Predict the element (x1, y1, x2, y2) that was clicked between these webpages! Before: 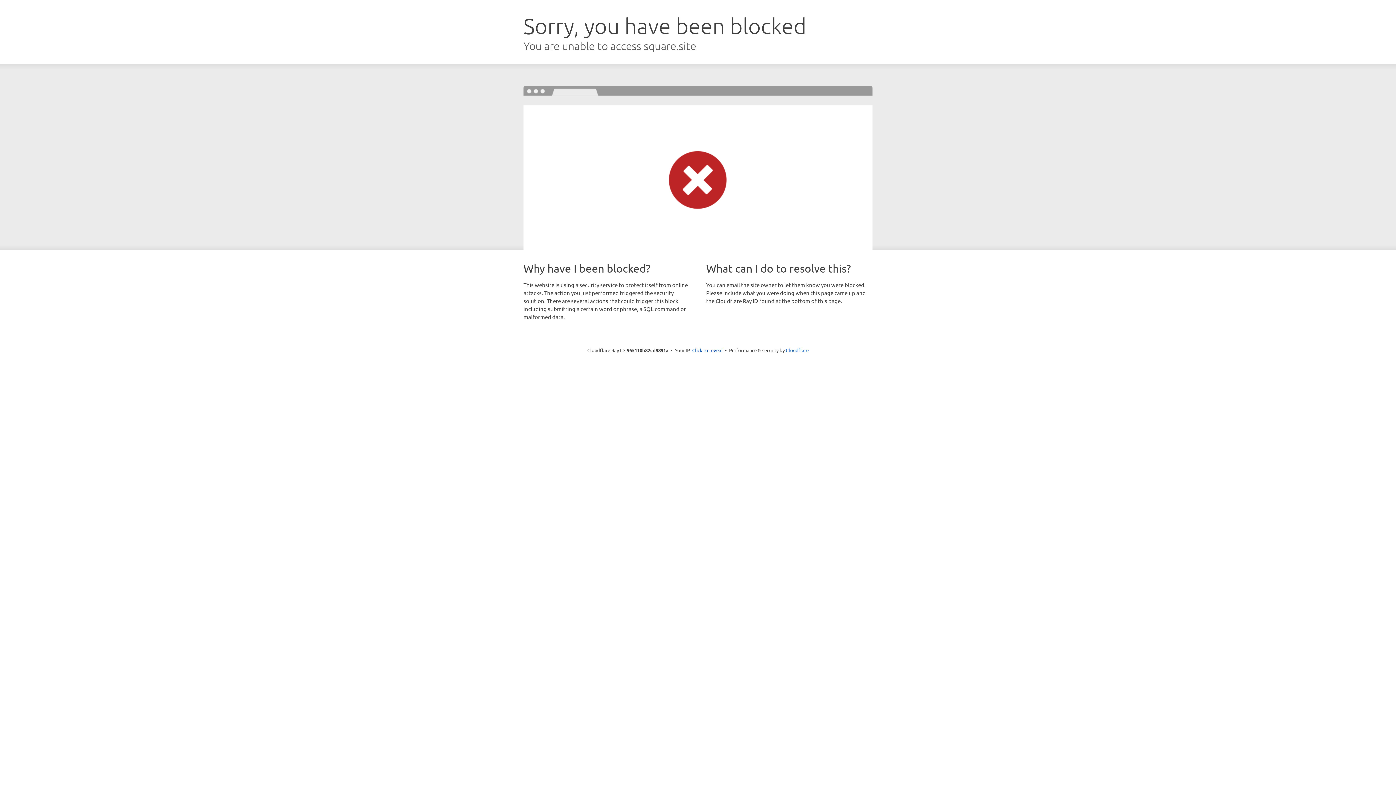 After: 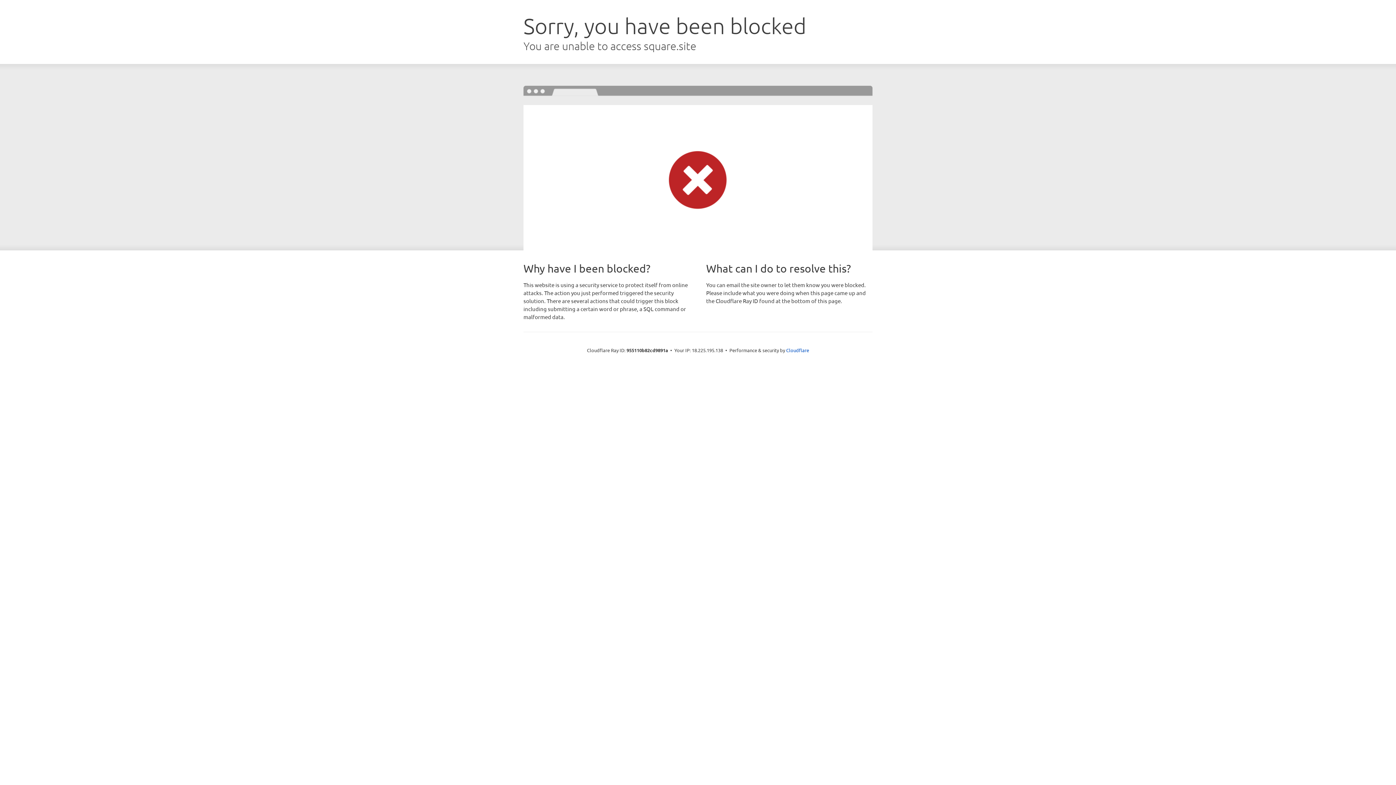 Action: bbox: (692, 346, 722, 353) label: Click to reveal